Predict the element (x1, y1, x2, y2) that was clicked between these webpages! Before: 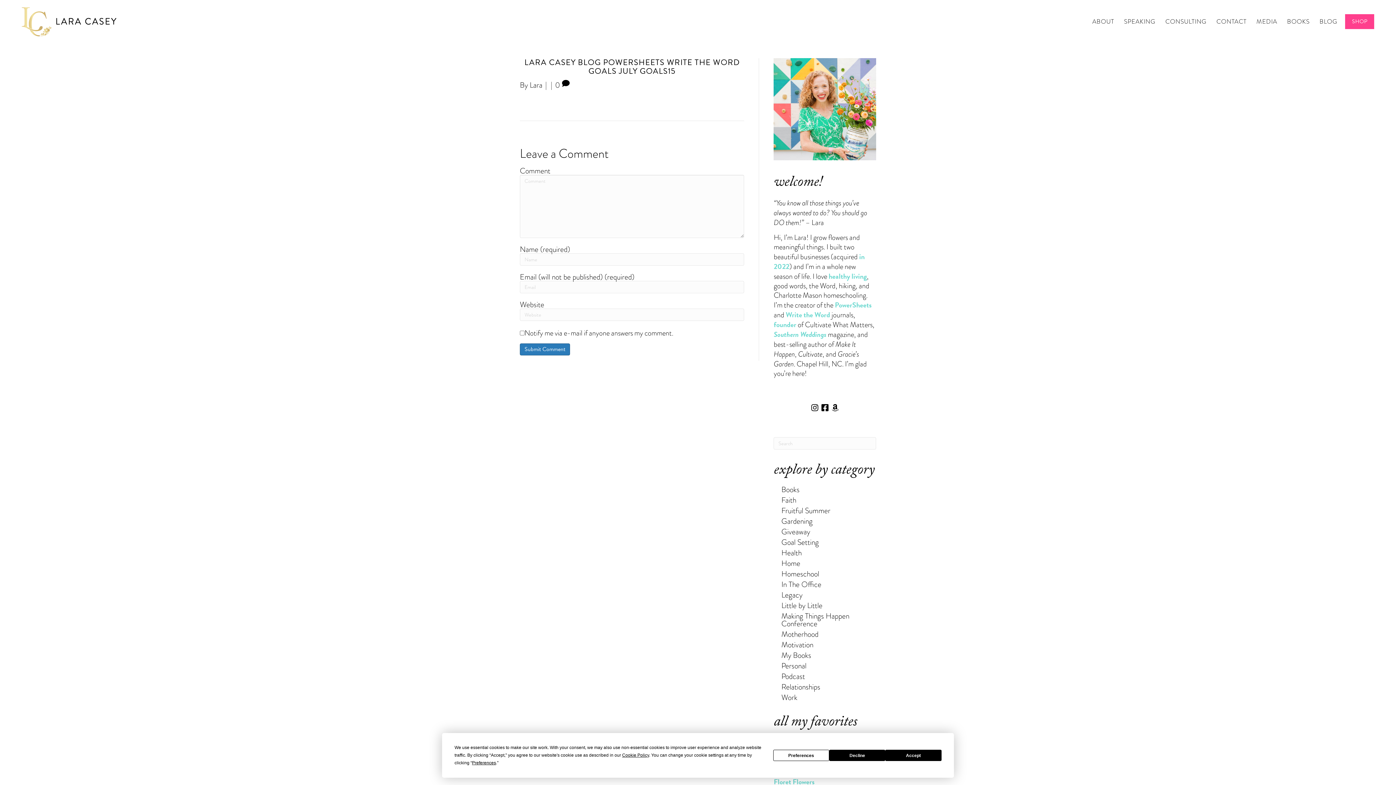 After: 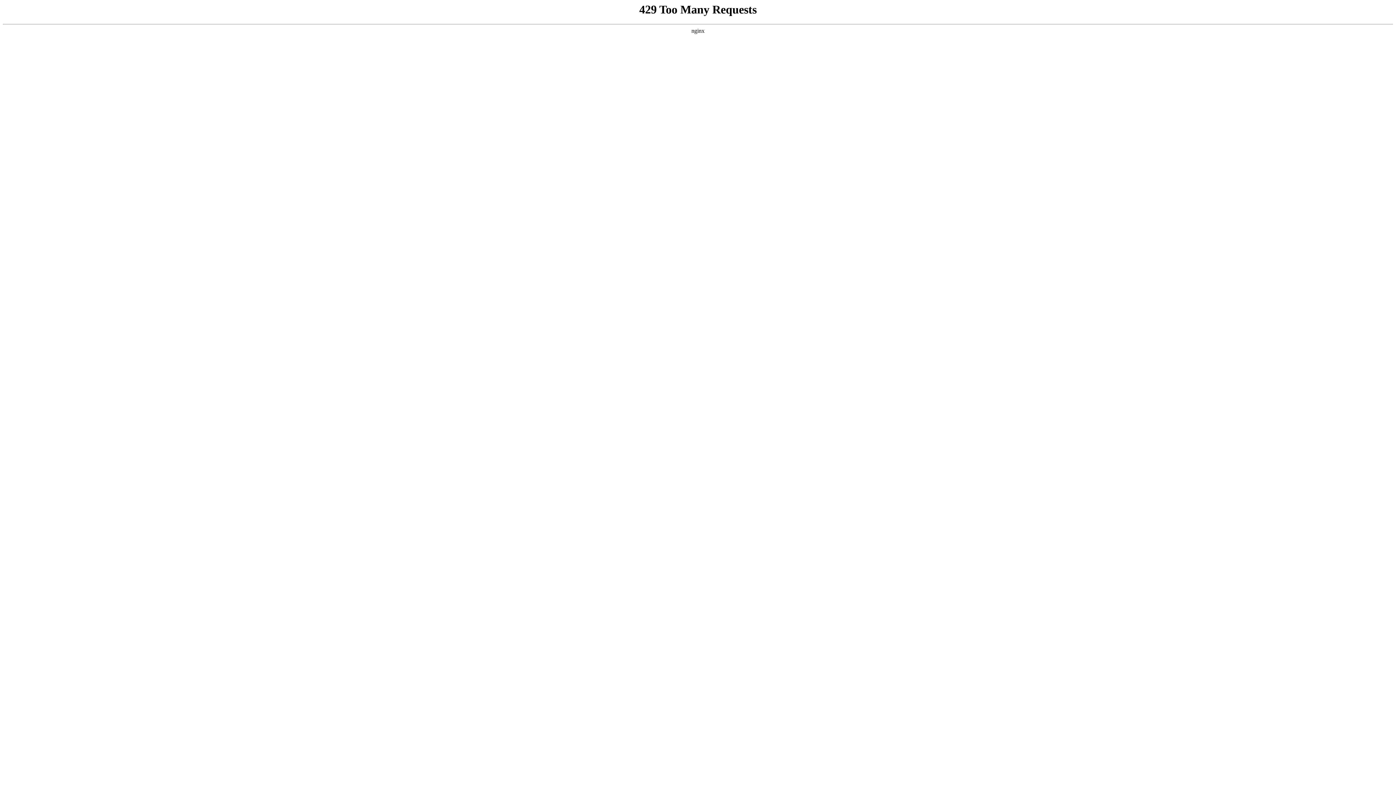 Action: label: My Books bbox: (781, 650, 811, 661)